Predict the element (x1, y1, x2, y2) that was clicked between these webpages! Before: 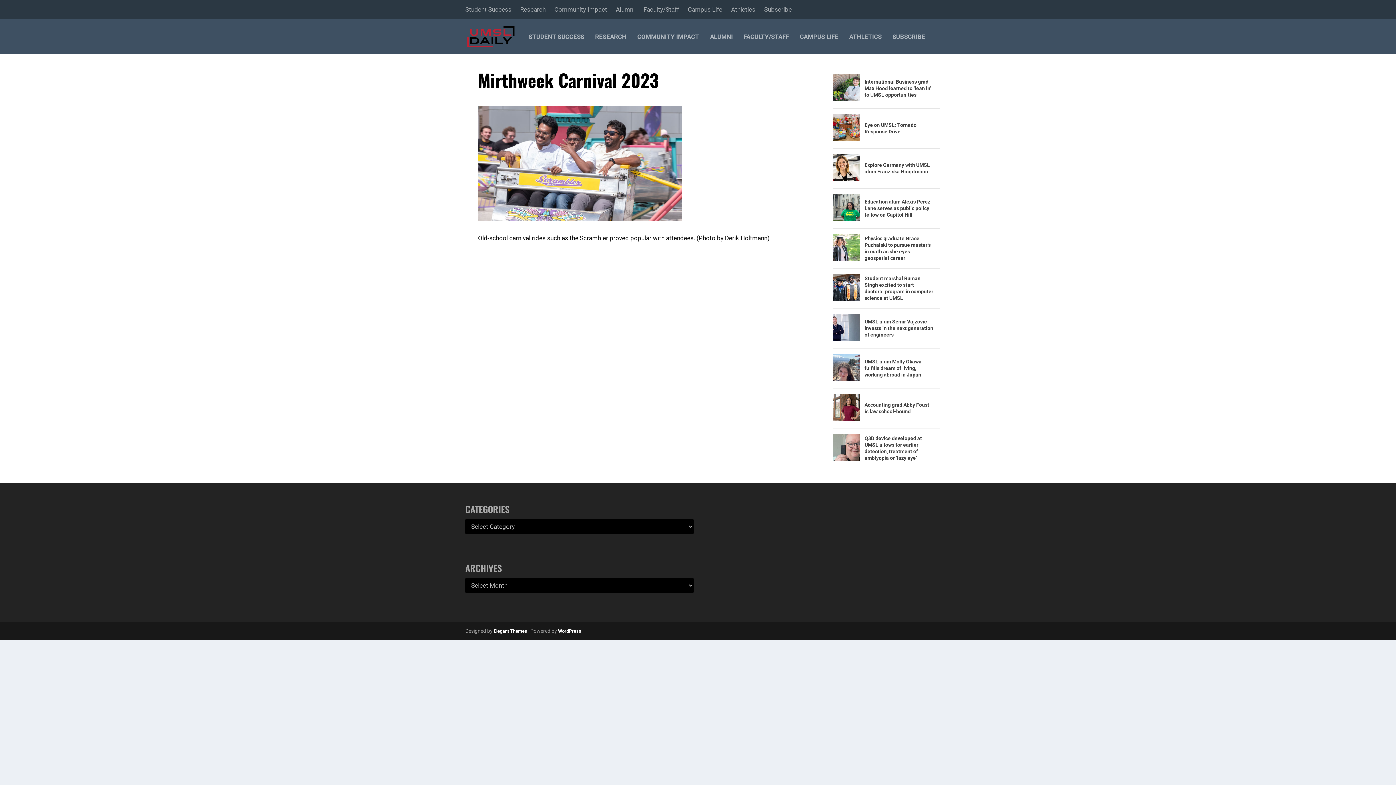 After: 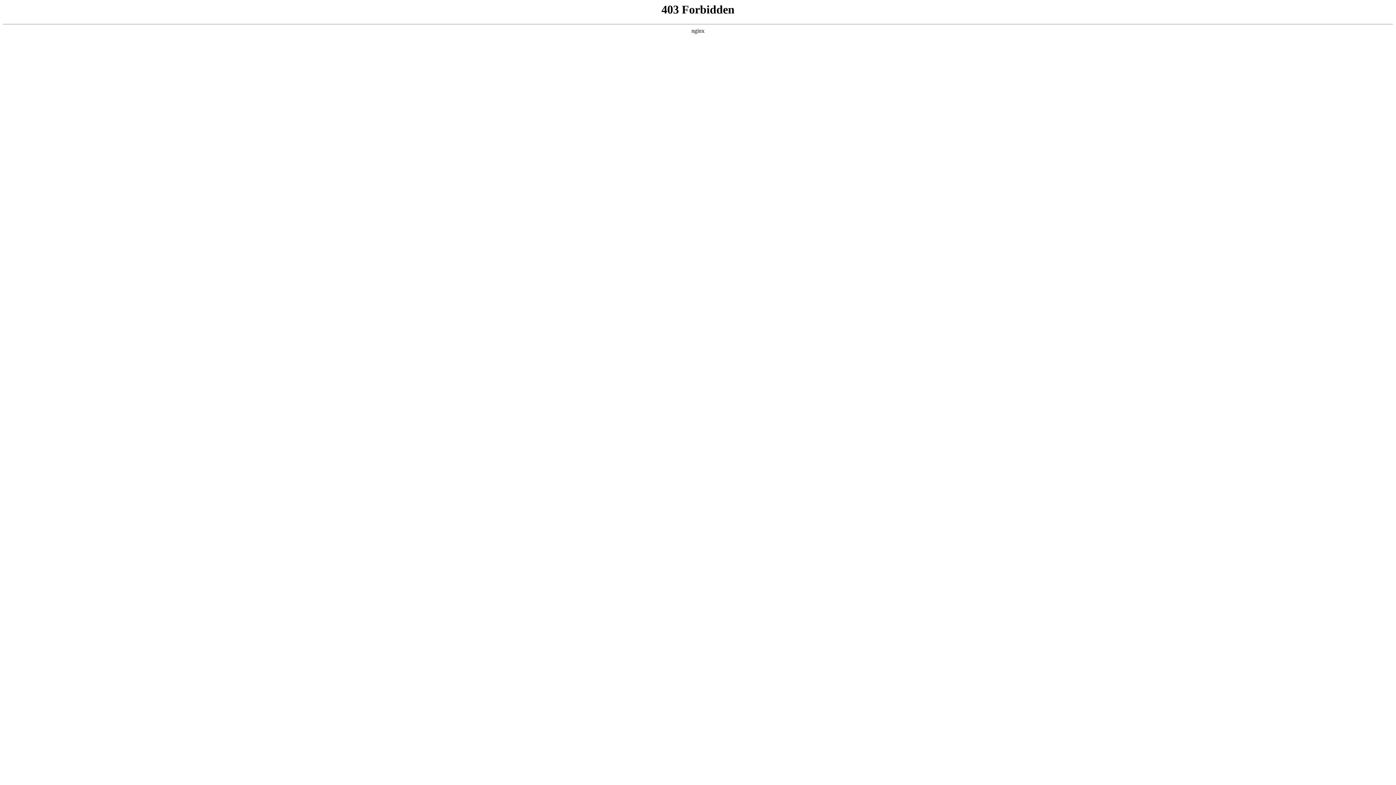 Action: label: WordPress bbox: (558, 628, 581, 634)